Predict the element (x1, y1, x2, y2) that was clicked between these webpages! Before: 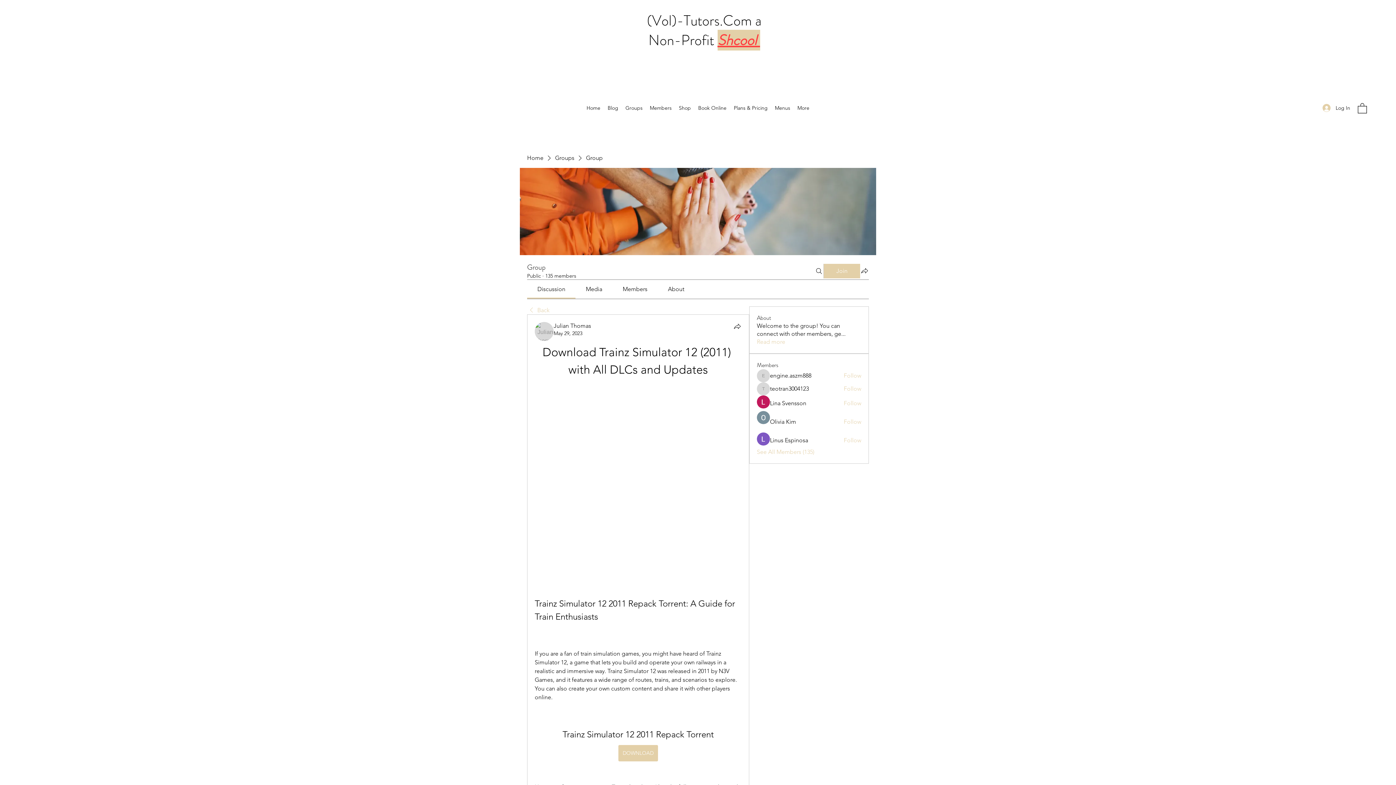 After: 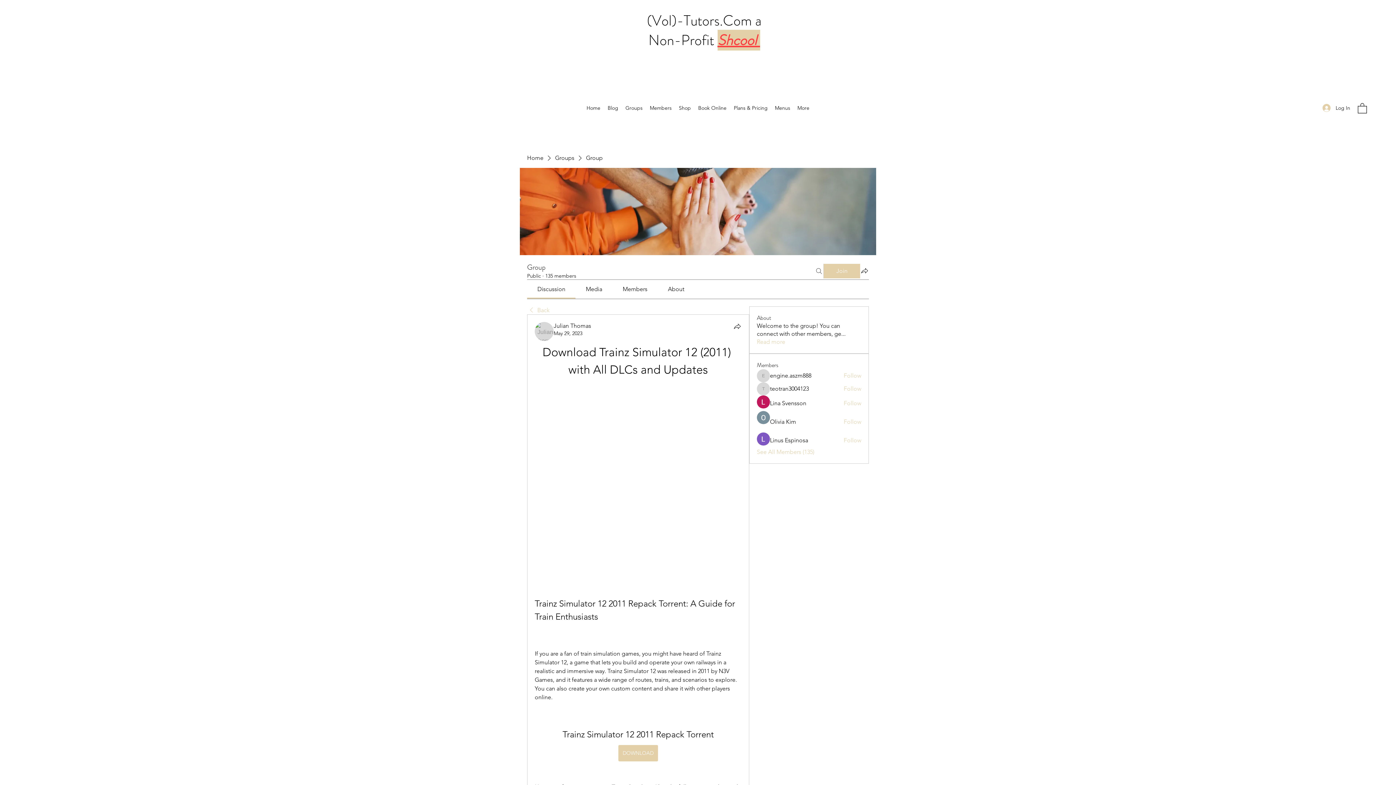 Action: bbox: (814, 263, 823, 278) label: Search